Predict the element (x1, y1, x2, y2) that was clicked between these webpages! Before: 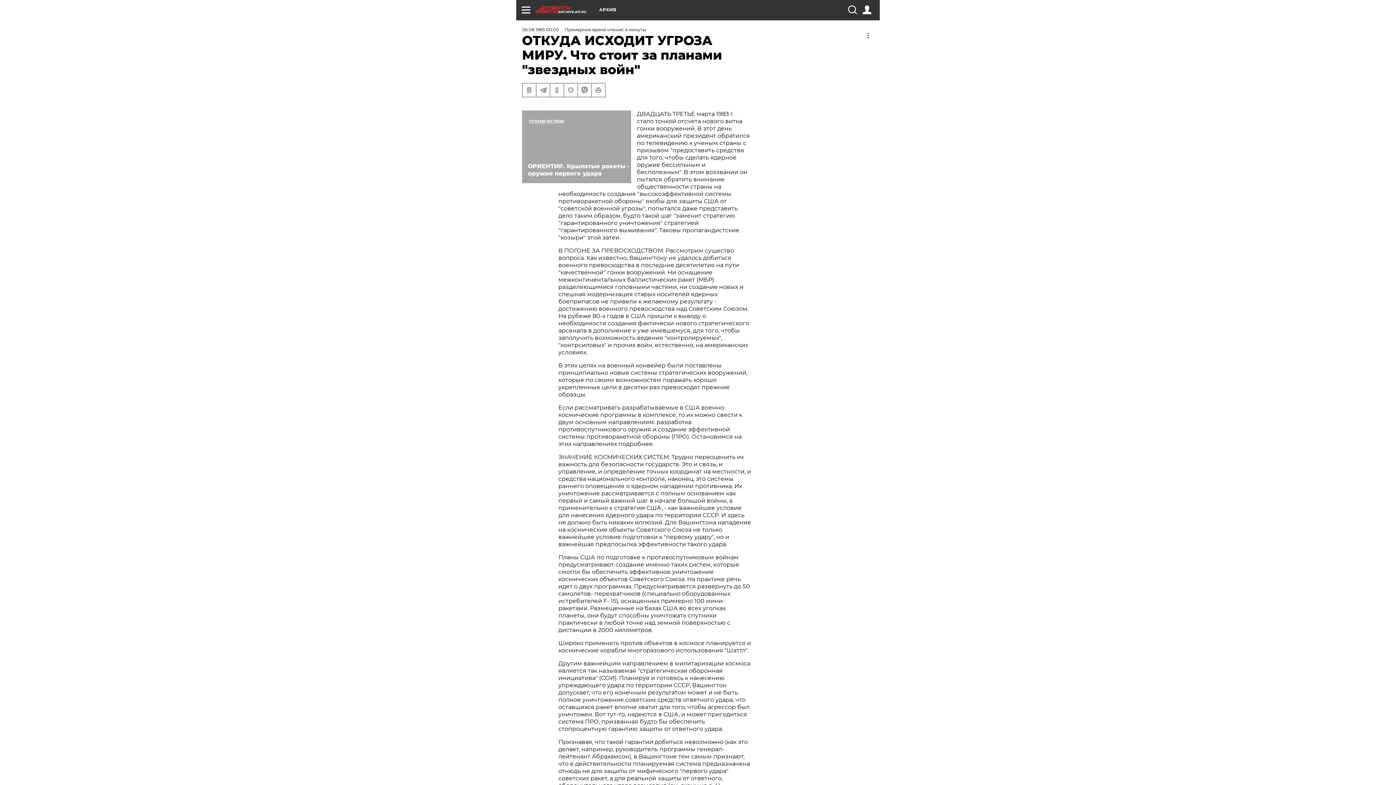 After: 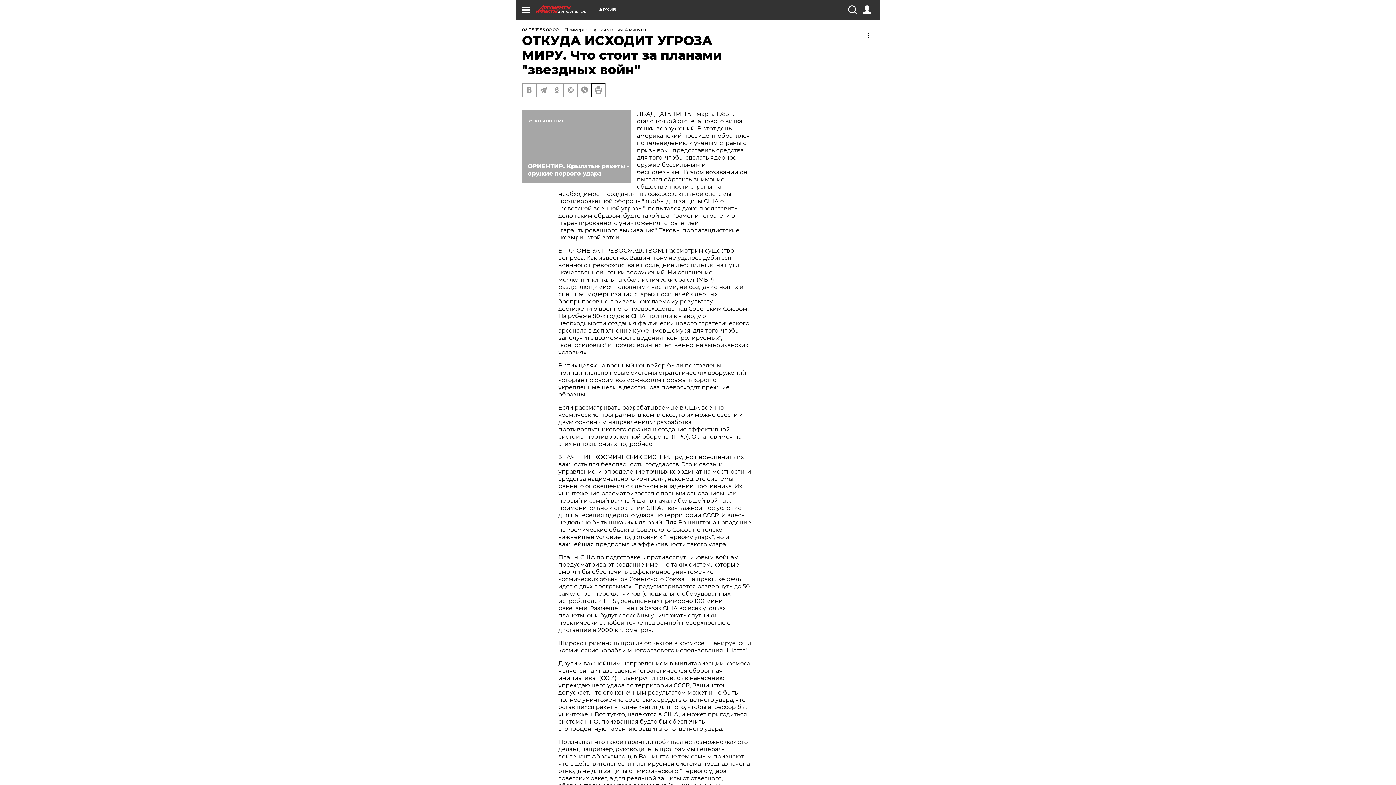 Action: bbox: (592, 83, 605, 96)